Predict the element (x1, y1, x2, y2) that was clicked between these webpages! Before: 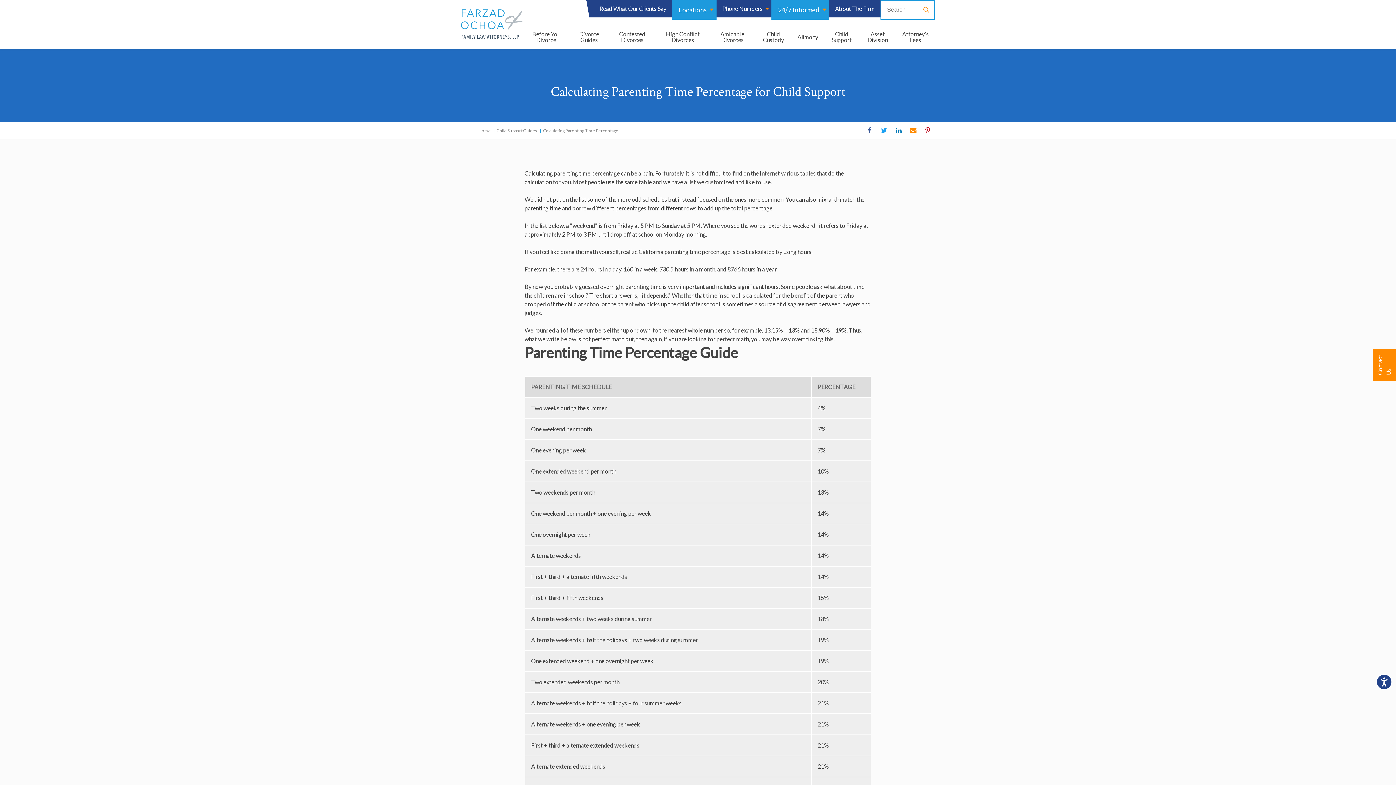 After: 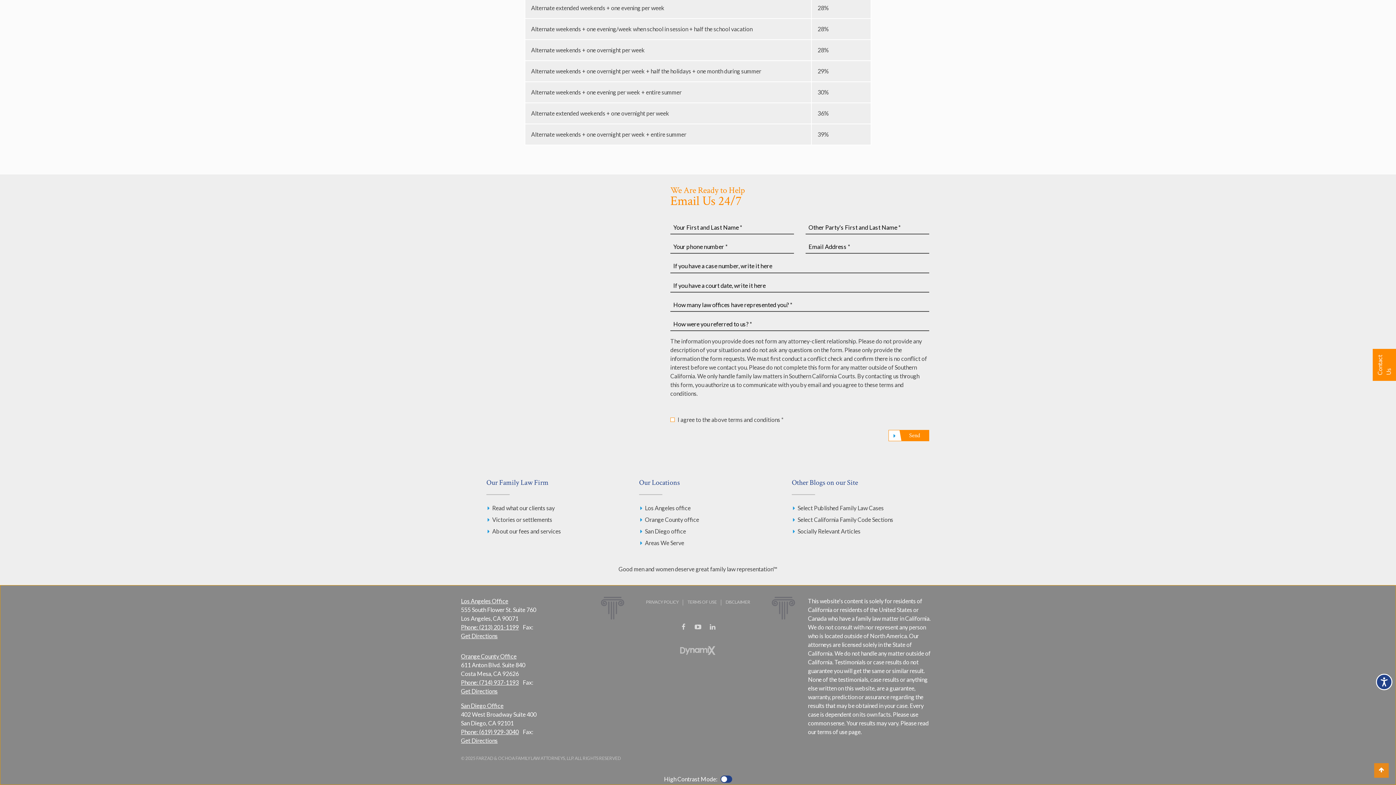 Action: label: Skip to footer bbox: (6, 15, 74, 24)